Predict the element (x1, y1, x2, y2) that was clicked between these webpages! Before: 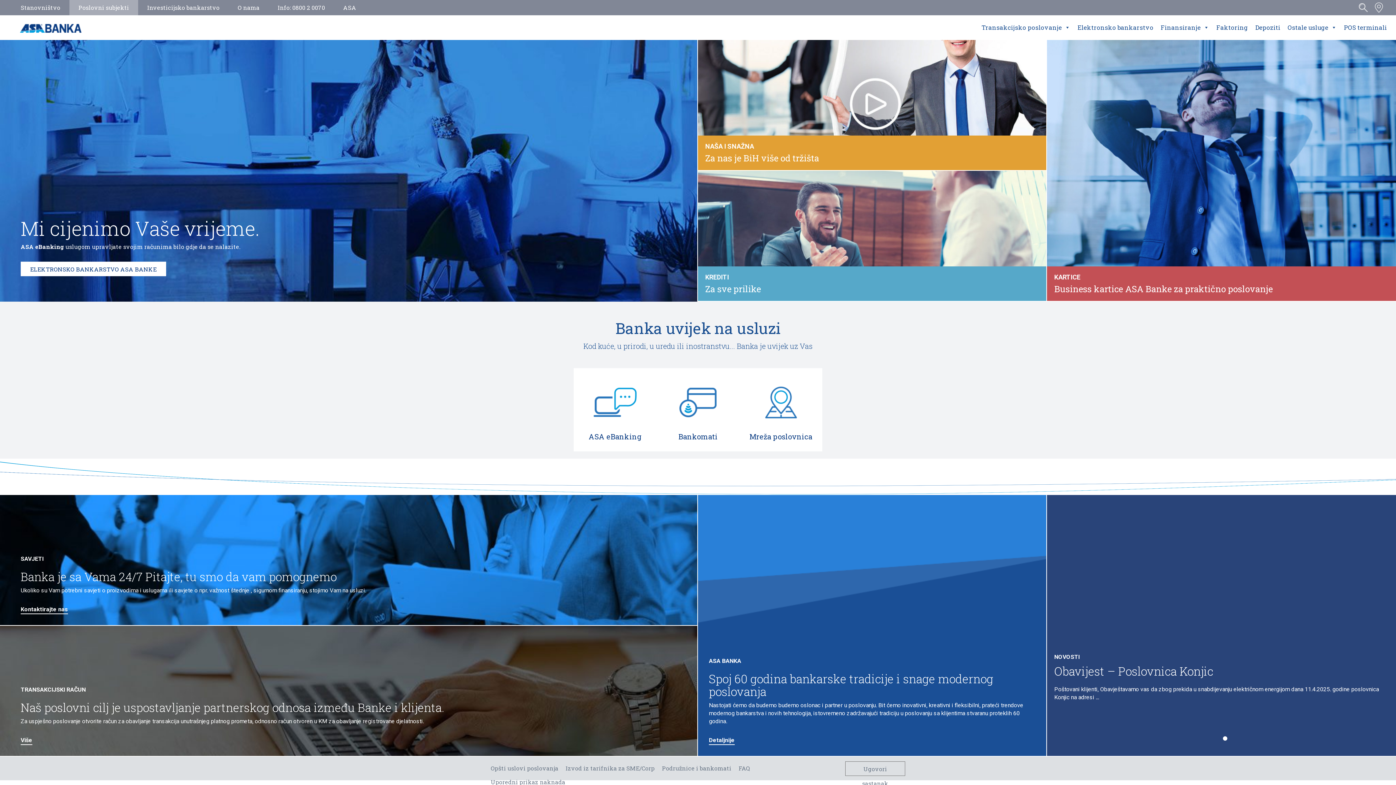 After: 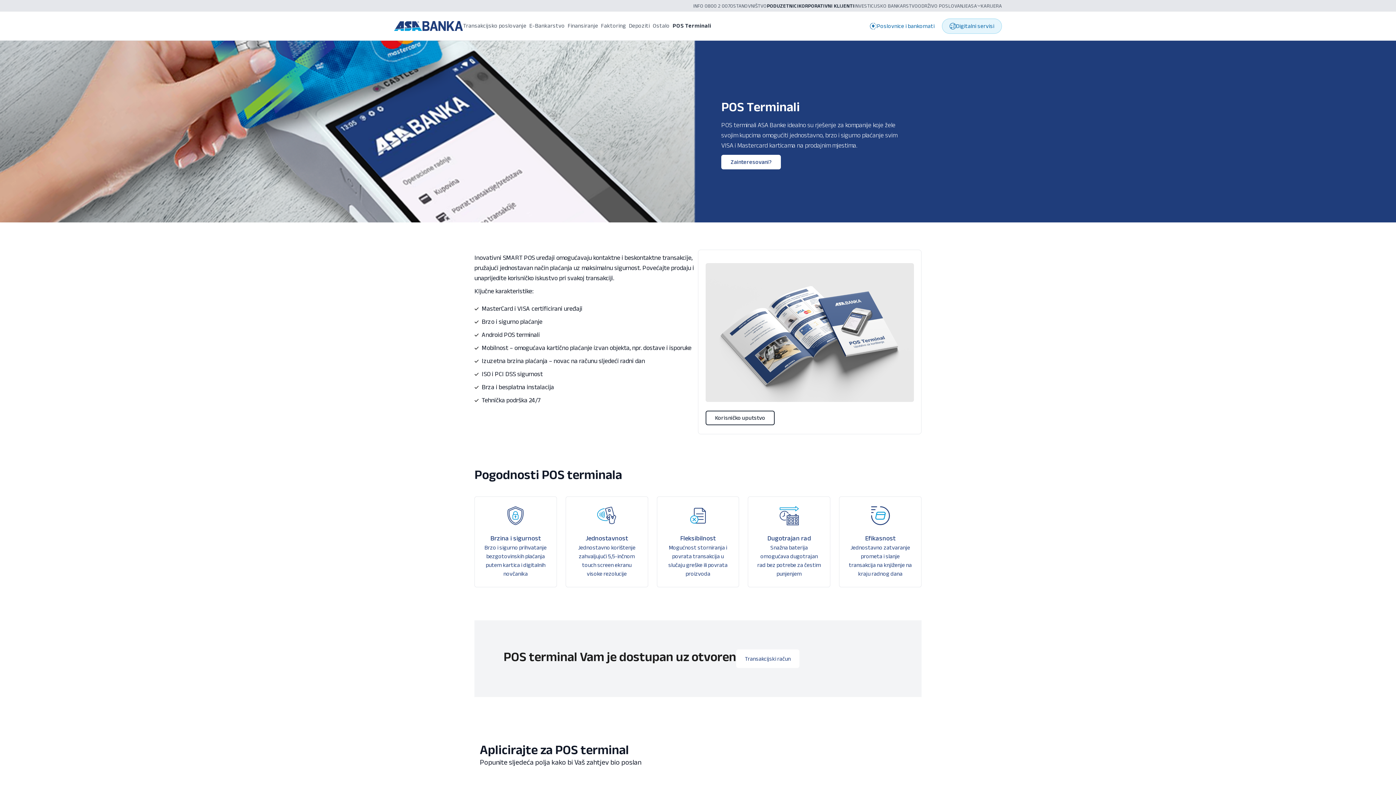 Action: bbox: (1340, 15, 1390, 40) label: POS terminali